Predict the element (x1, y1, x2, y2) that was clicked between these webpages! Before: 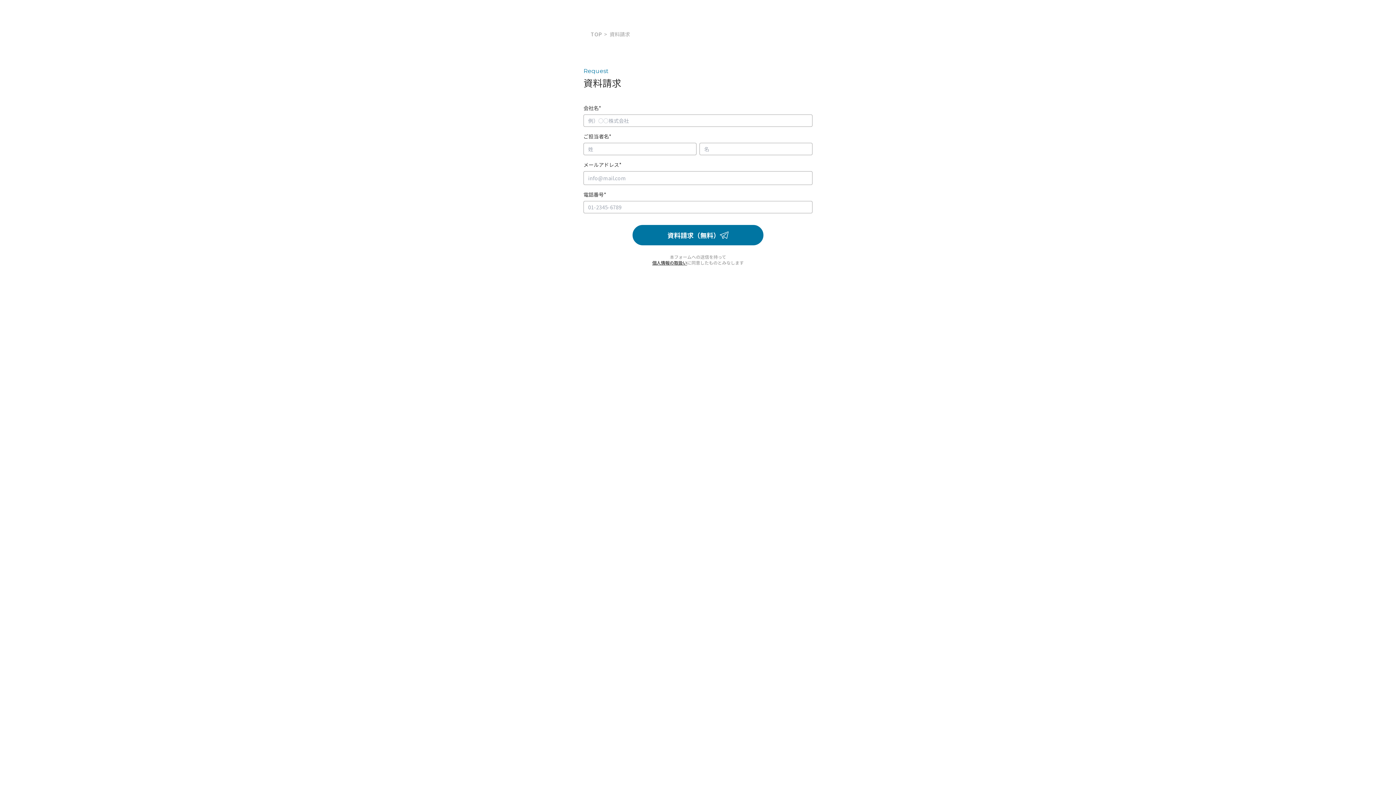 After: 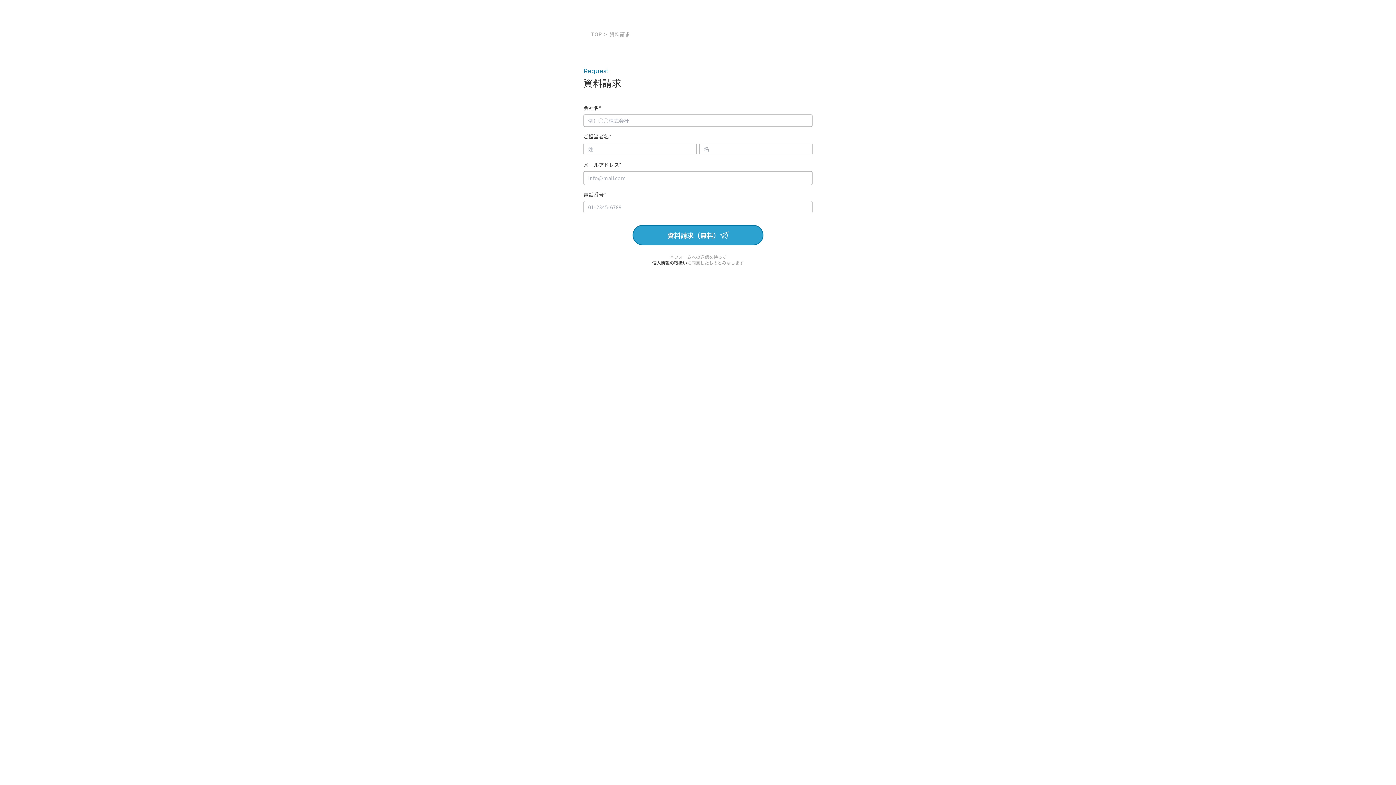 Action: bbox: (632, 225, 763, 245) label: 資料請求（無料）